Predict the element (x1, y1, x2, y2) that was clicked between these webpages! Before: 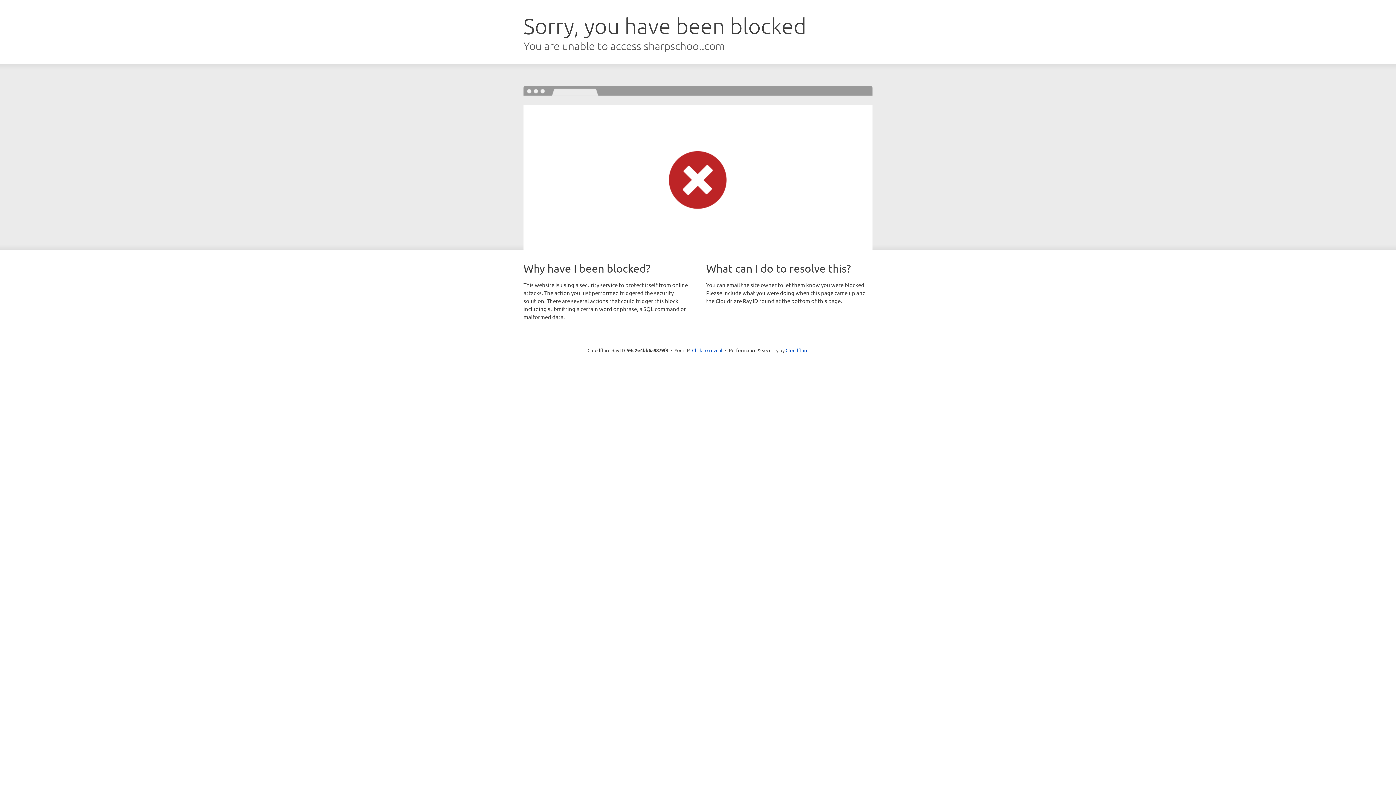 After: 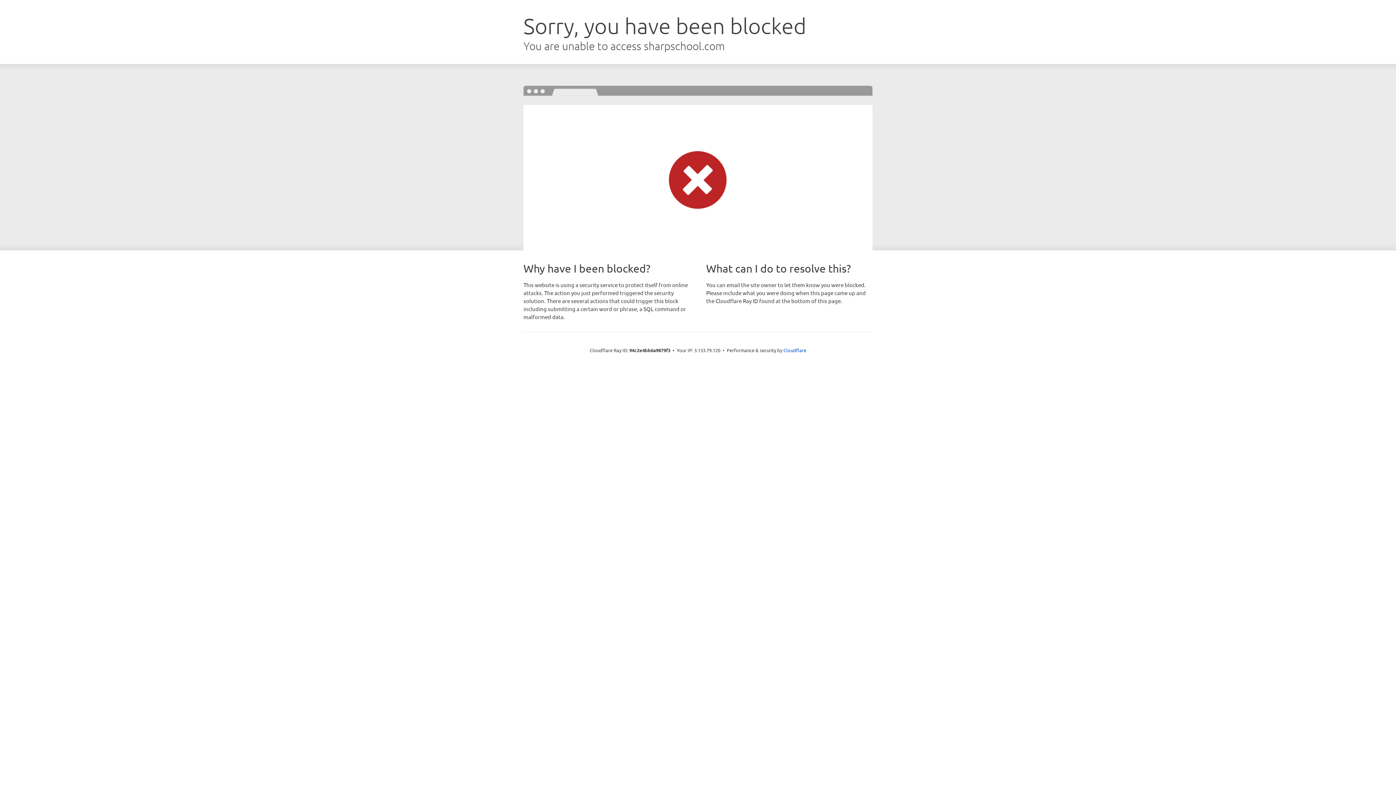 Action: bbox: (692, 346, 722, 353) label: Click to reveal